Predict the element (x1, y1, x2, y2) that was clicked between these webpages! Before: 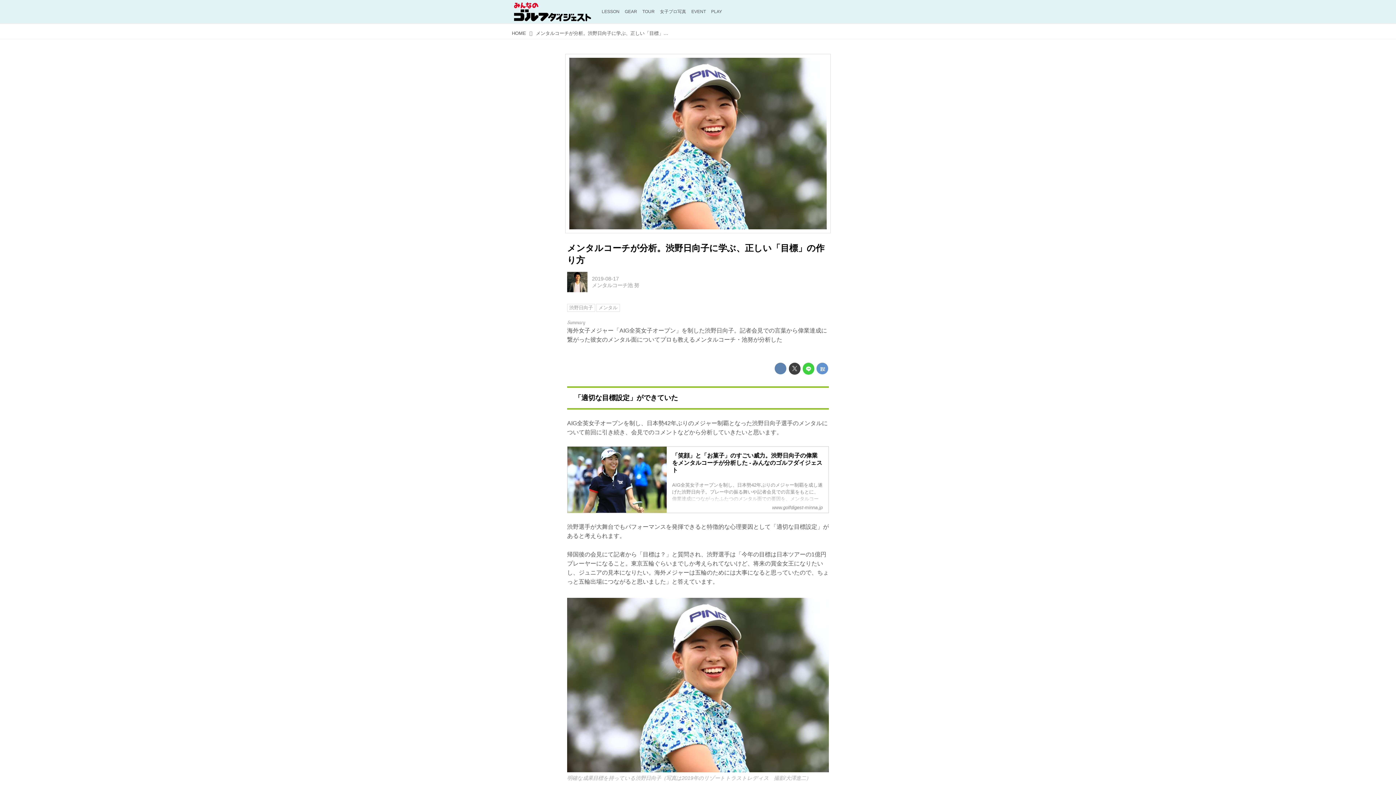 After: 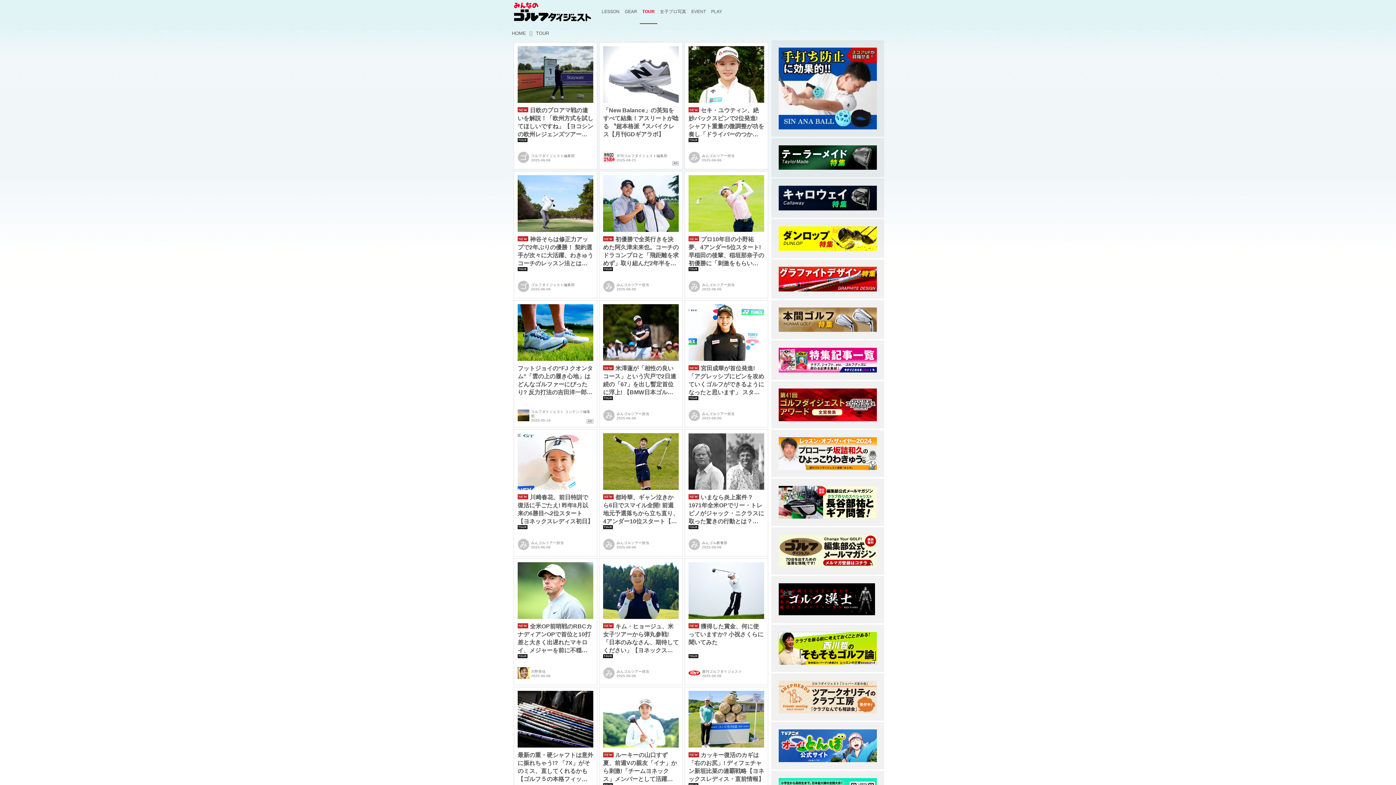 Action: bbox: (639, 0, 657, 23) label: TOUR